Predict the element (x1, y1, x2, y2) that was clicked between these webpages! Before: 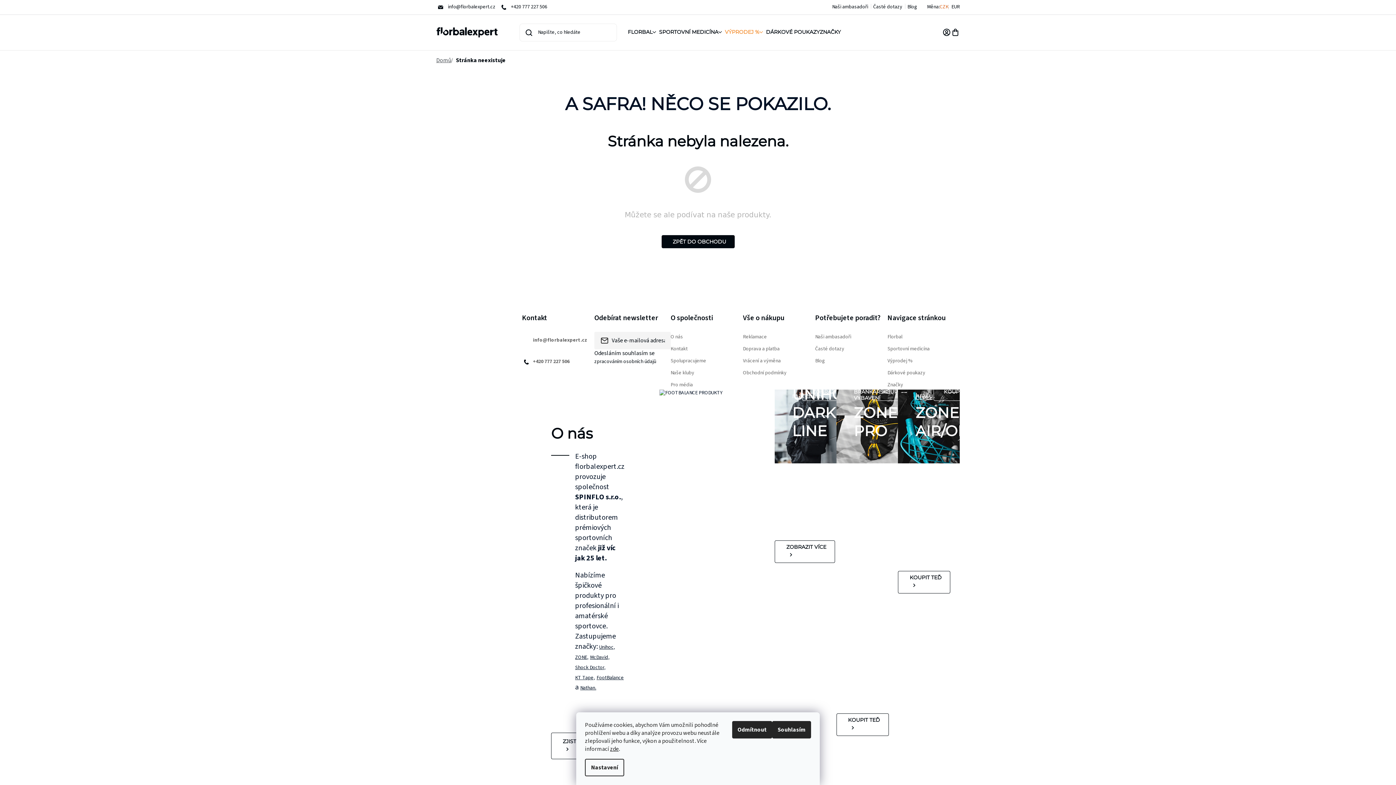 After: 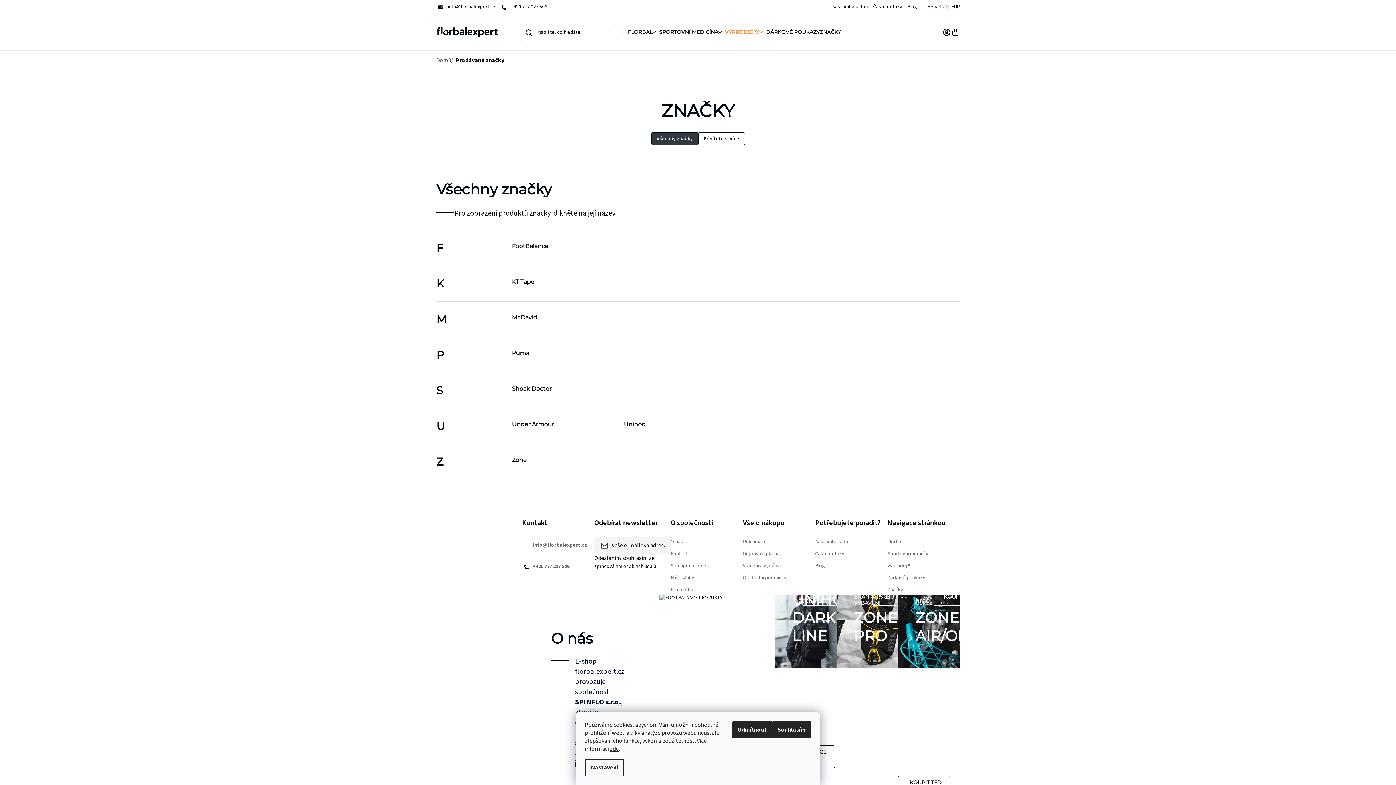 Action: bbox: (887, 381, 903, 388) label: Značky